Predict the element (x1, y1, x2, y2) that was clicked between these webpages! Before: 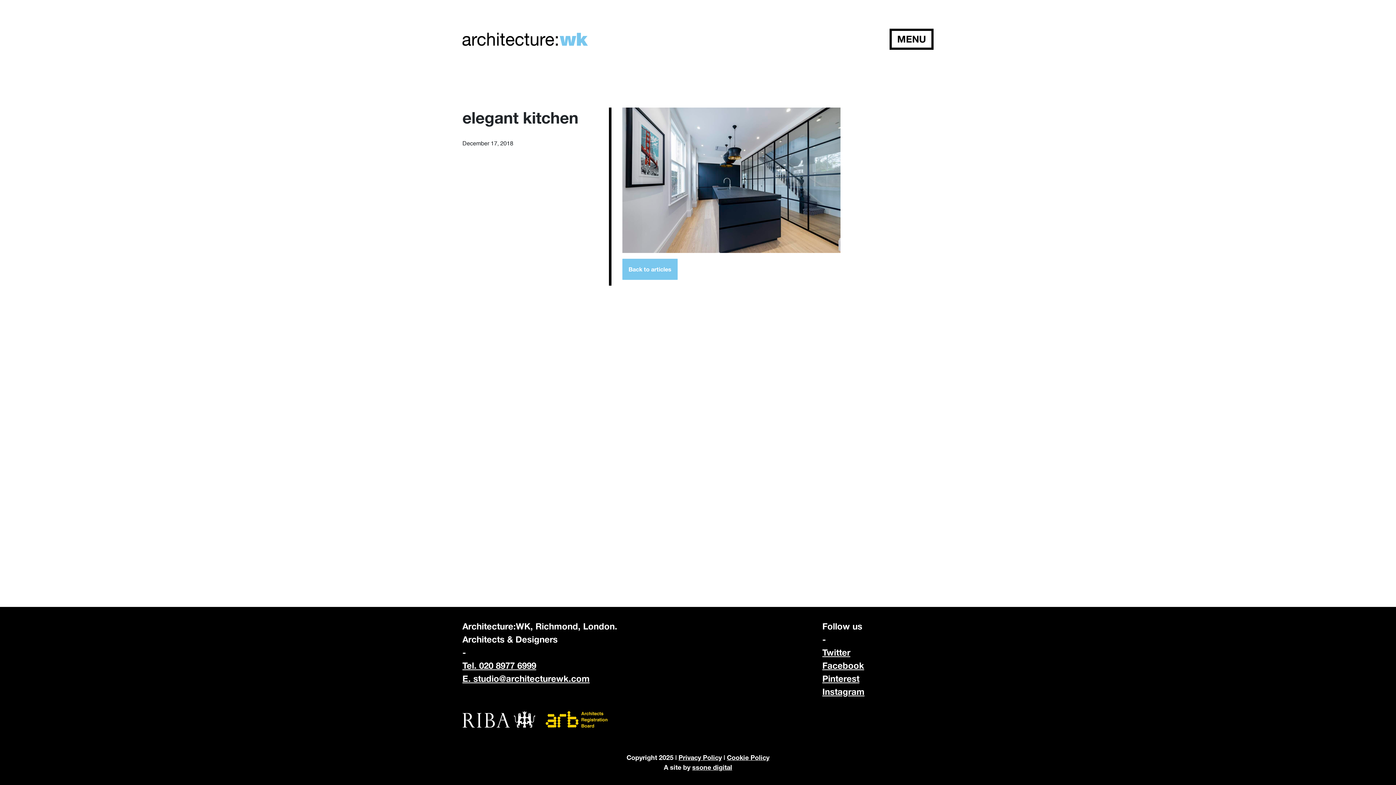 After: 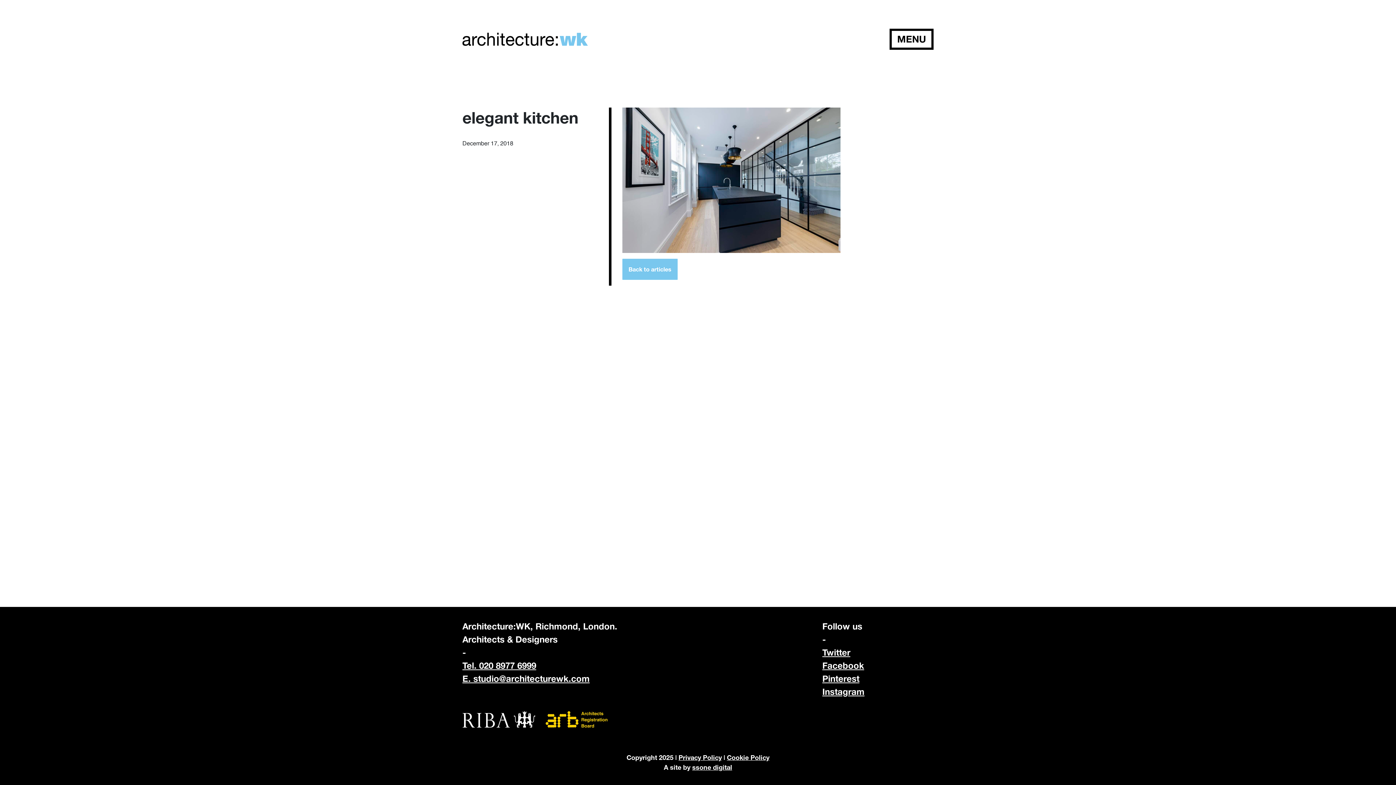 Action: bbox: (822, 647, 850, 657) label: Twitter